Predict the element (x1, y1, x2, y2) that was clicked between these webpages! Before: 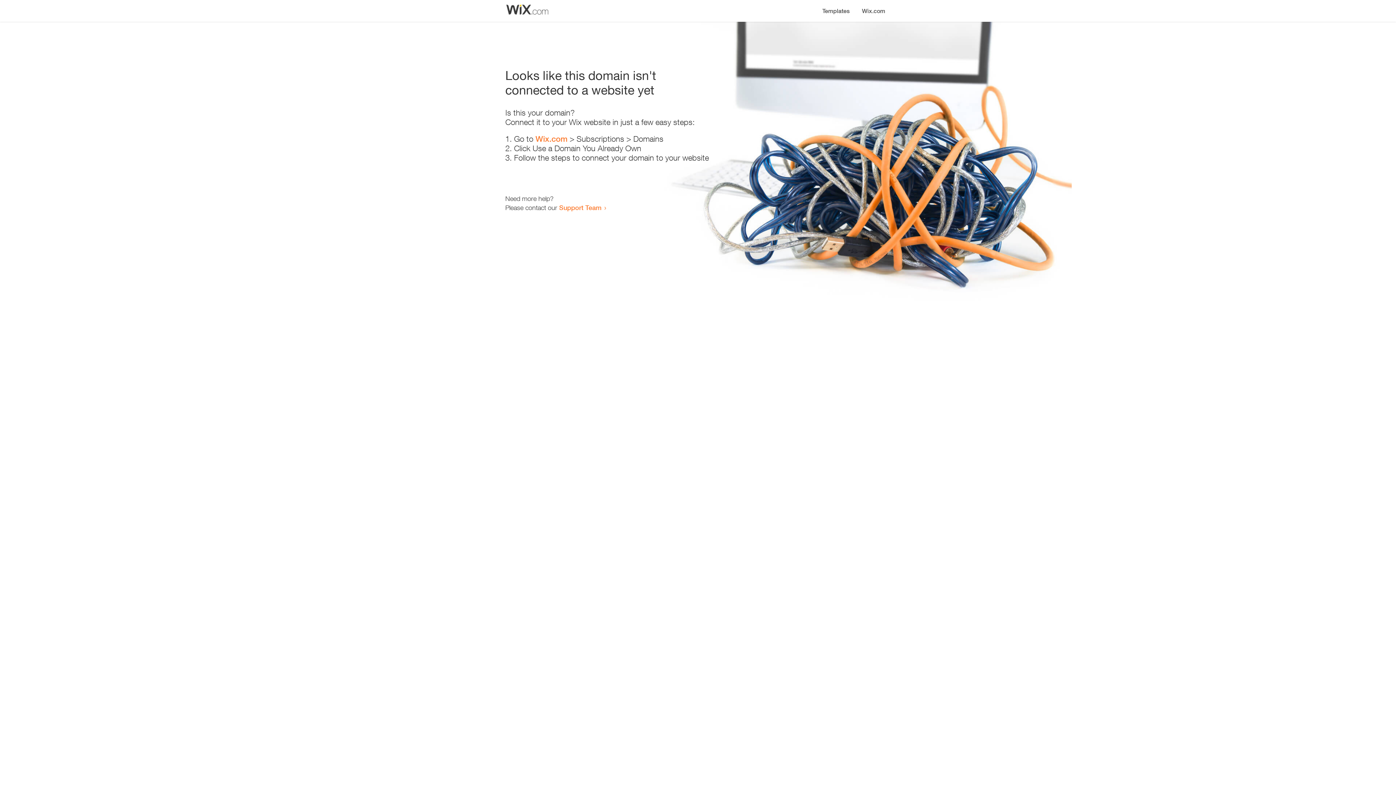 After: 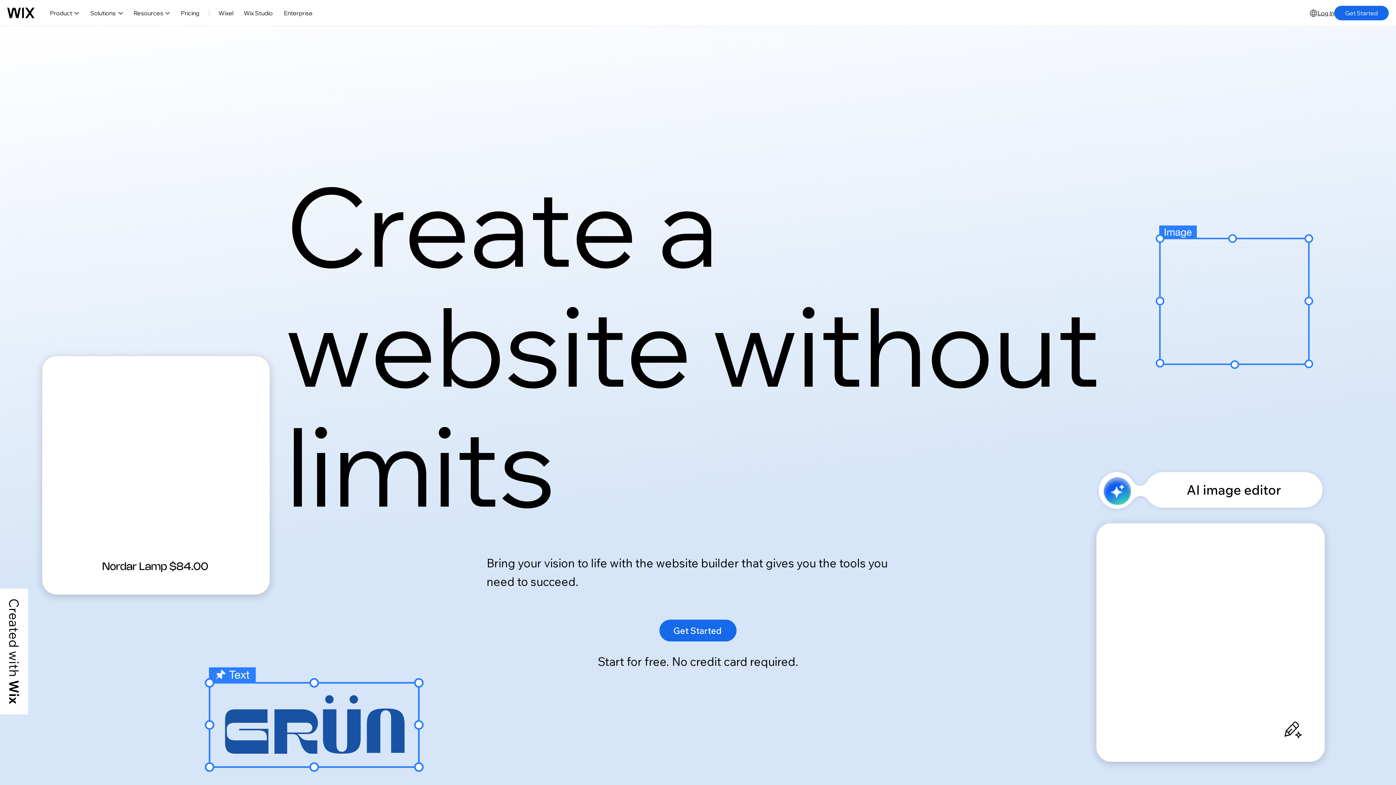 Action: bbox: (856, 0, 890, 14) label: Wix.com